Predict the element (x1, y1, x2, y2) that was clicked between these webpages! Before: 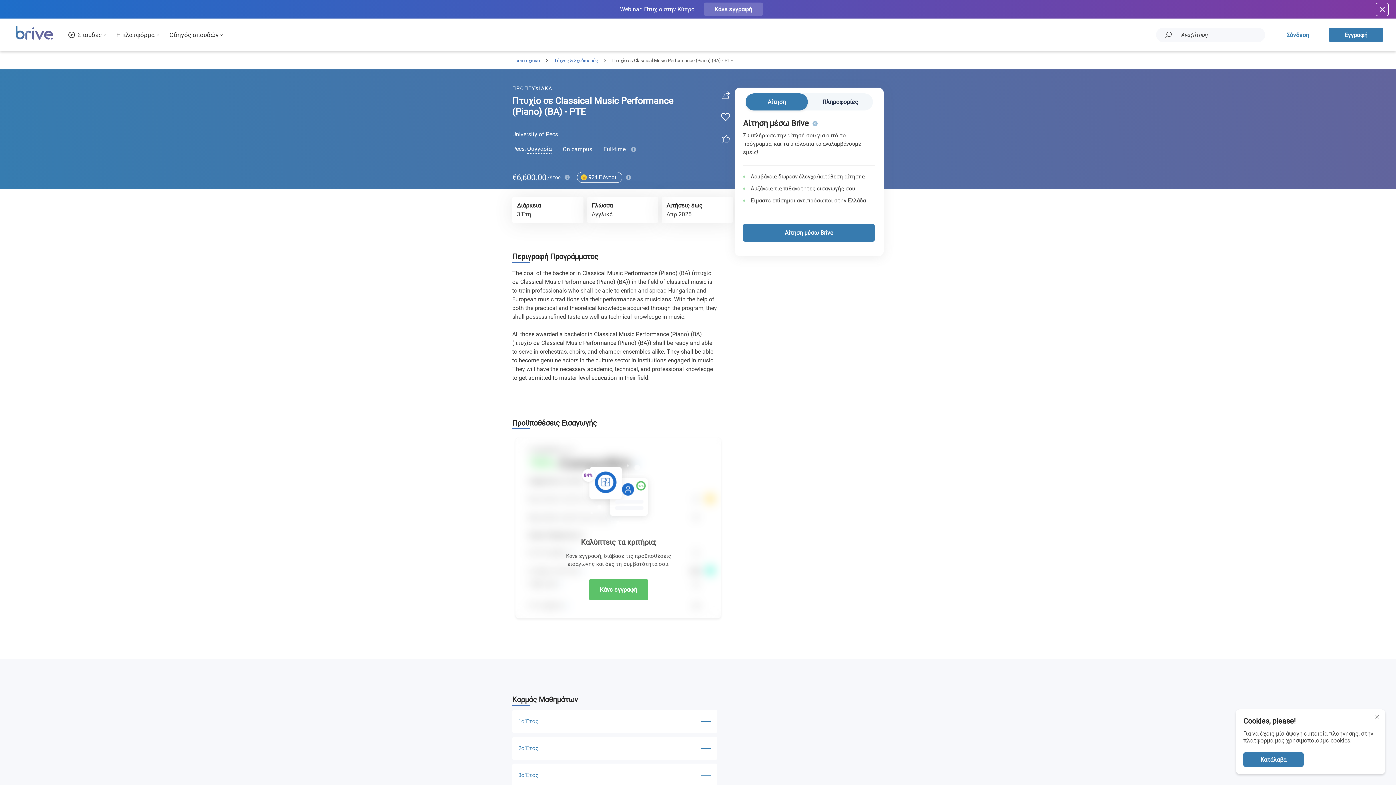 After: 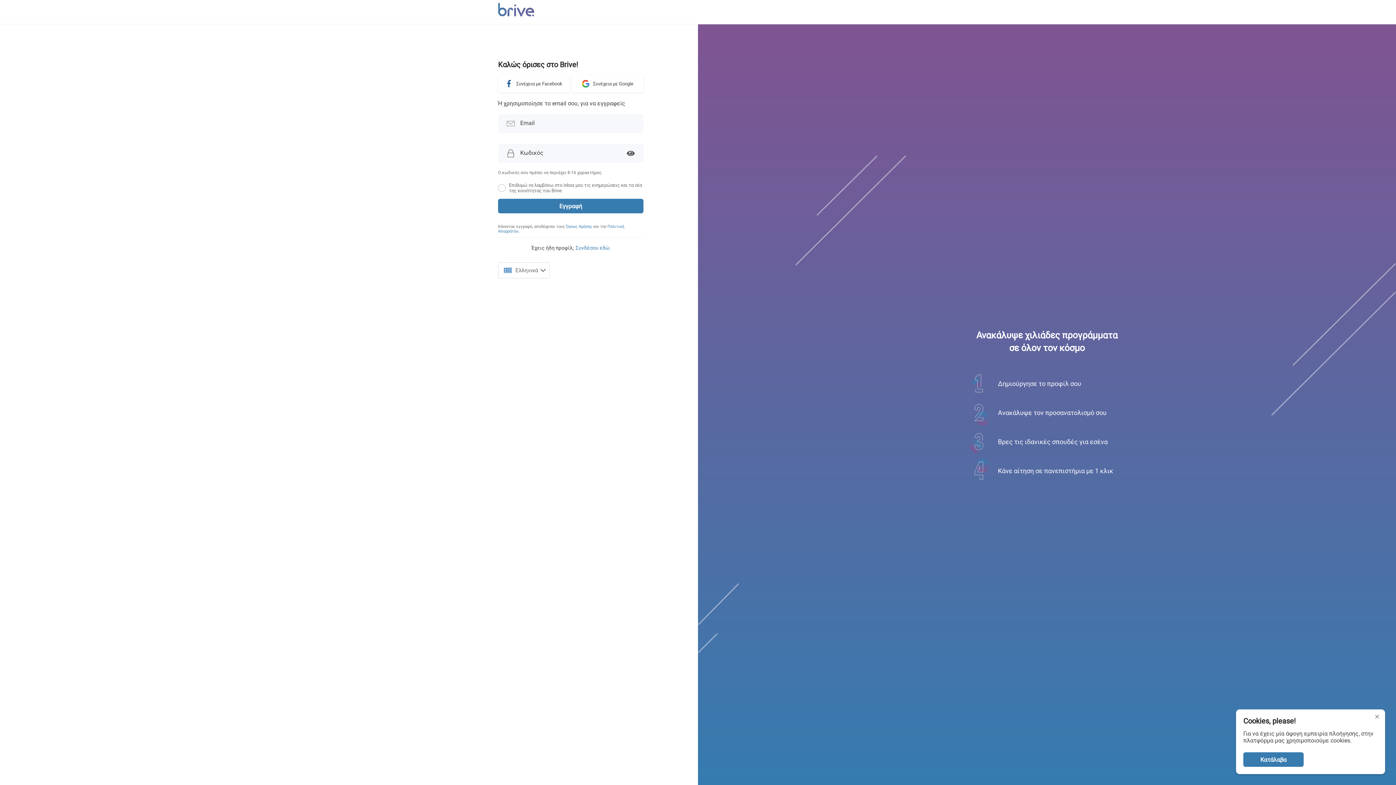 Action: label: Eγγραφή bbox: (1329, 27, 1383, 42)